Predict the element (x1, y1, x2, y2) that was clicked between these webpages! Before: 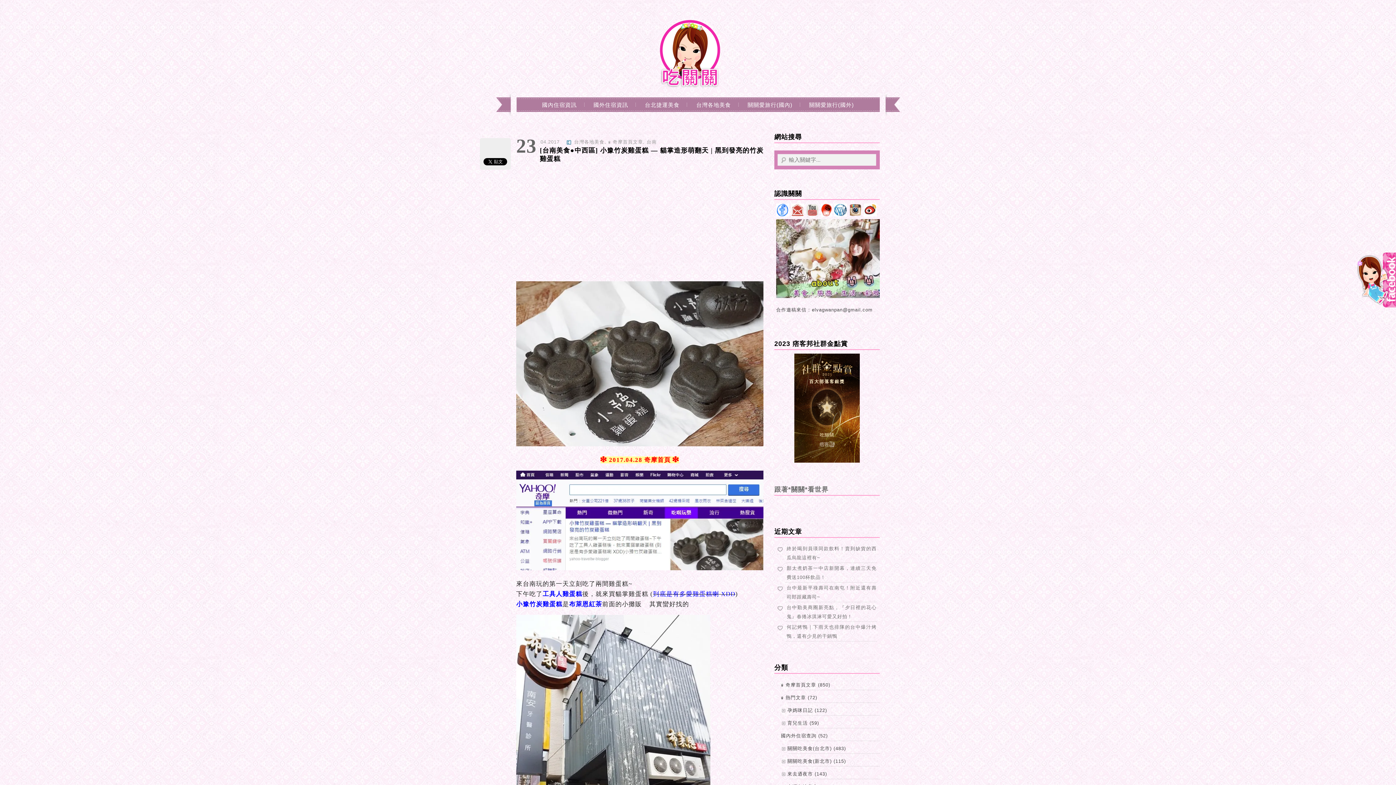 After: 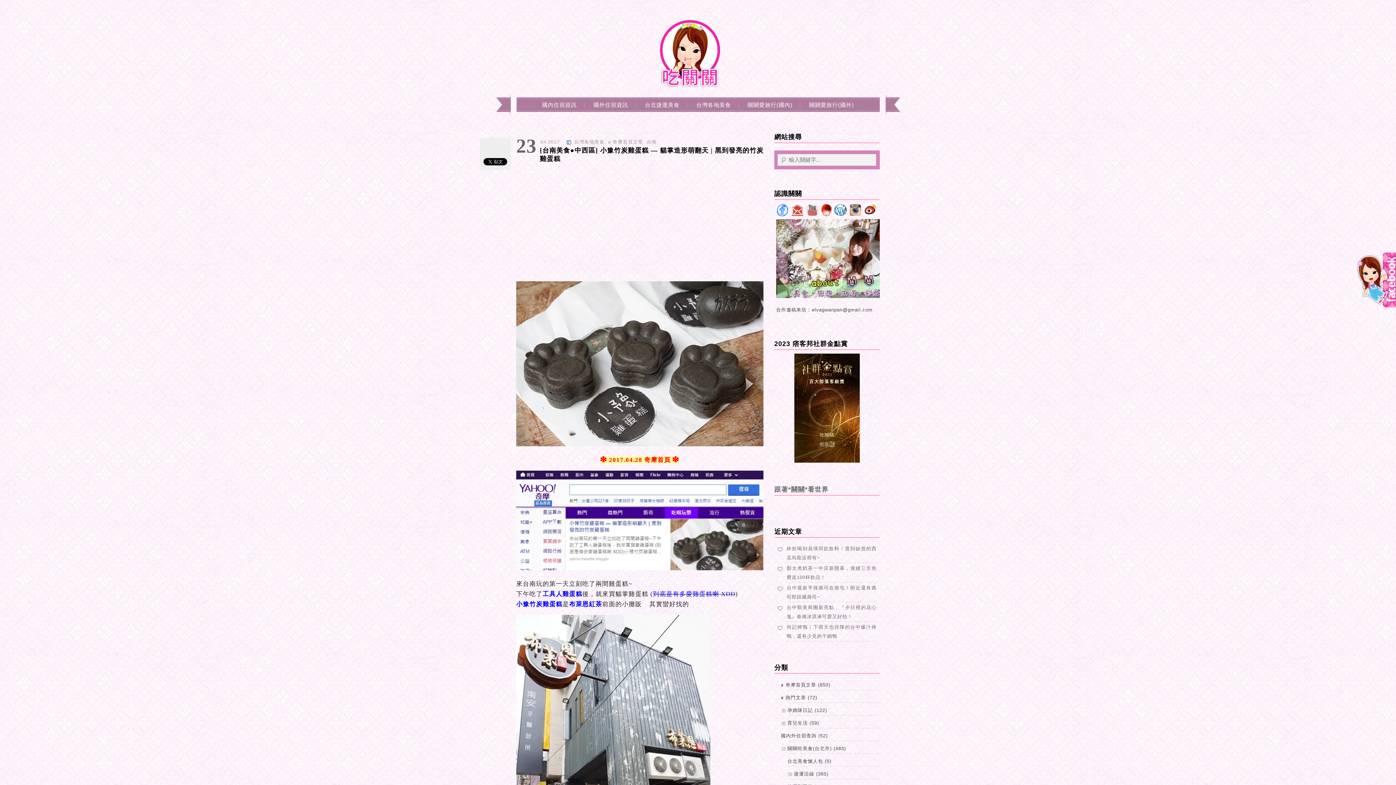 Action: label: 關關吃美食(台北市) (483) bbox: (787, 746, 846, 751)